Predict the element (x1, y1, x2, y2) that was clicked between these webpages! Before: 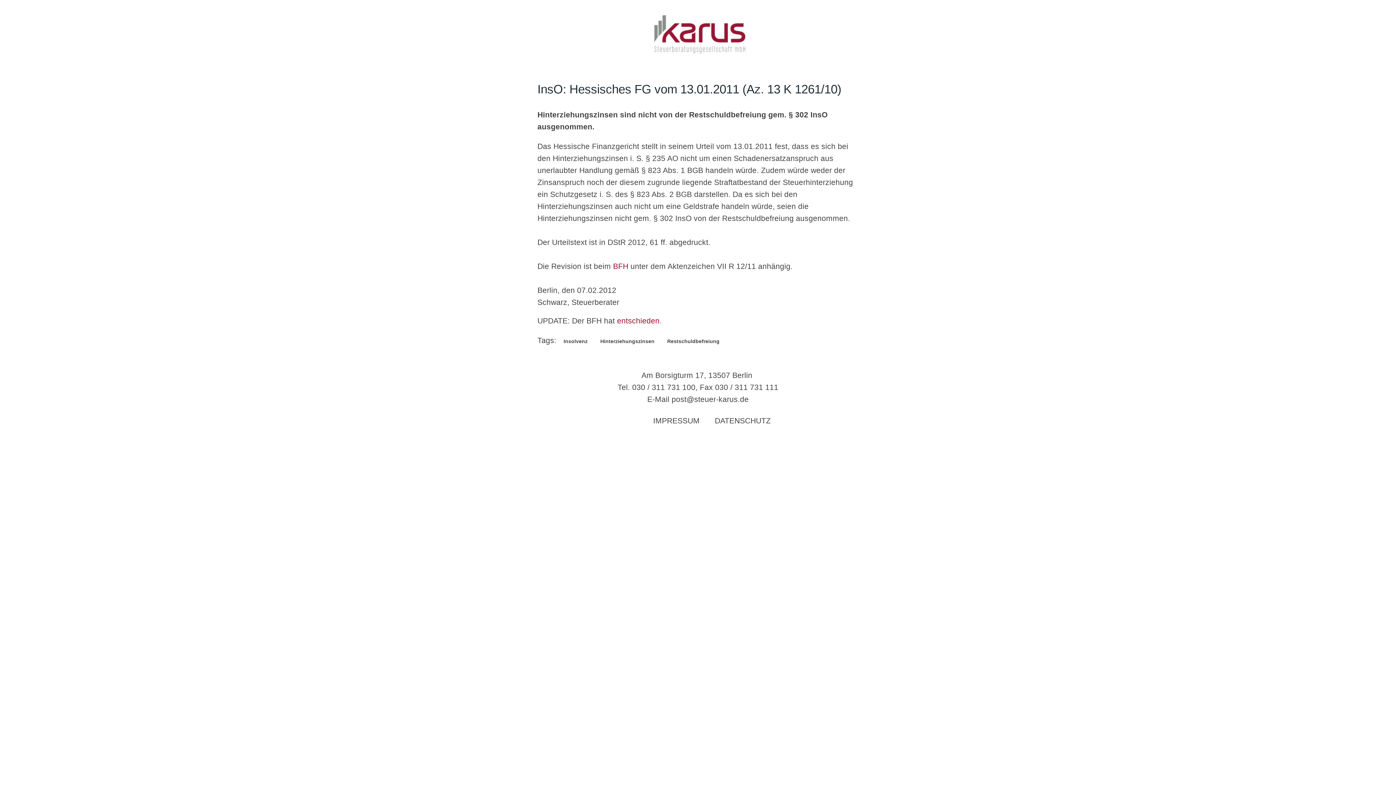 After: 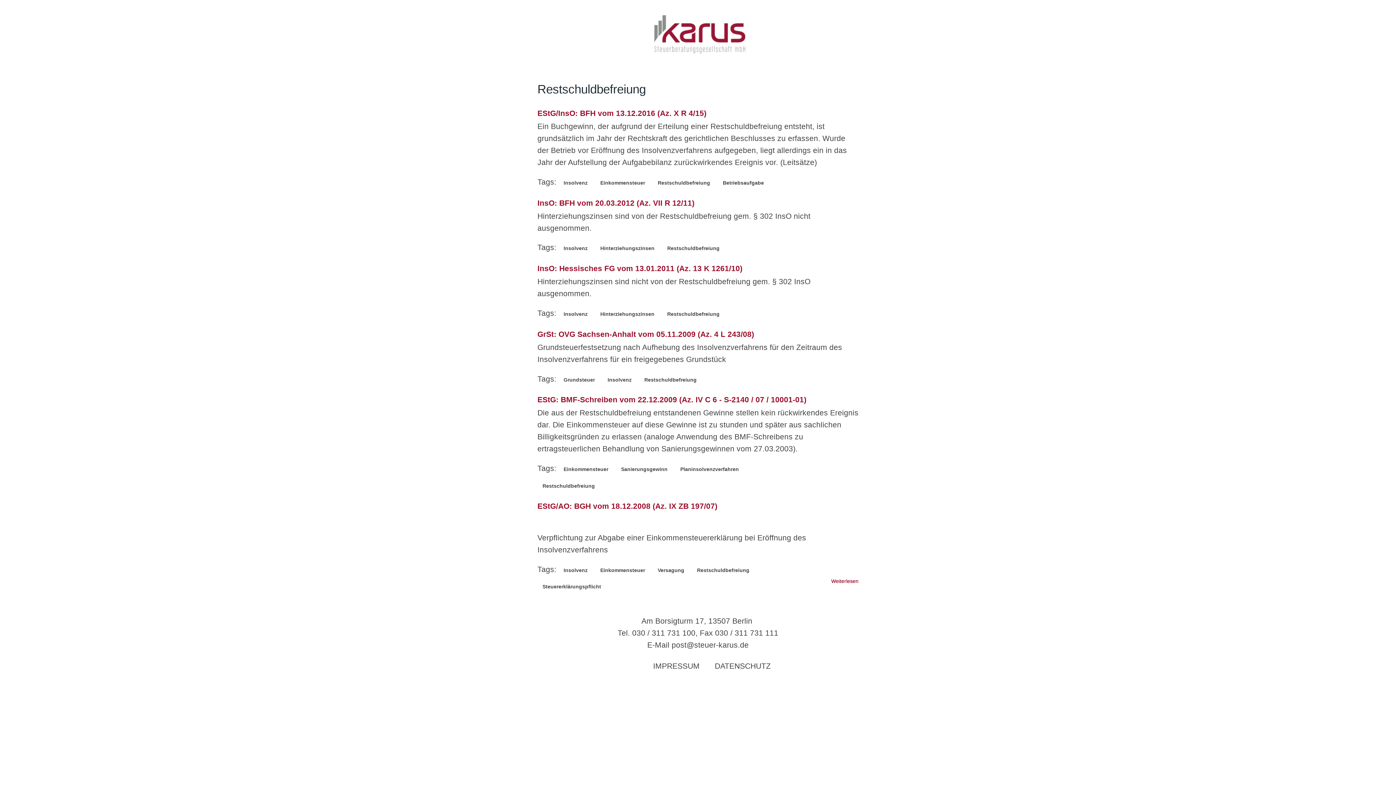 Action: label: Restschuldbefreiung bbox: (662, 334, 724, 348)